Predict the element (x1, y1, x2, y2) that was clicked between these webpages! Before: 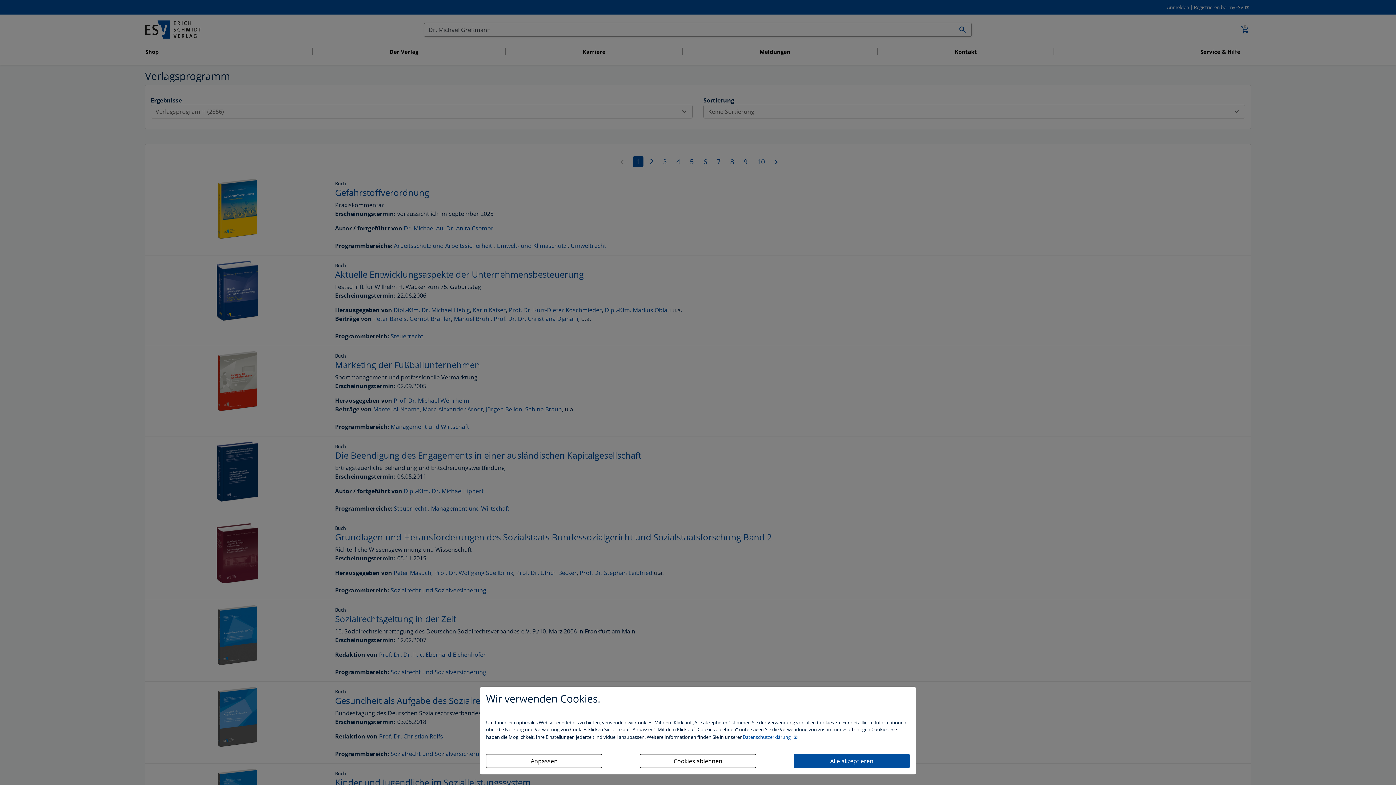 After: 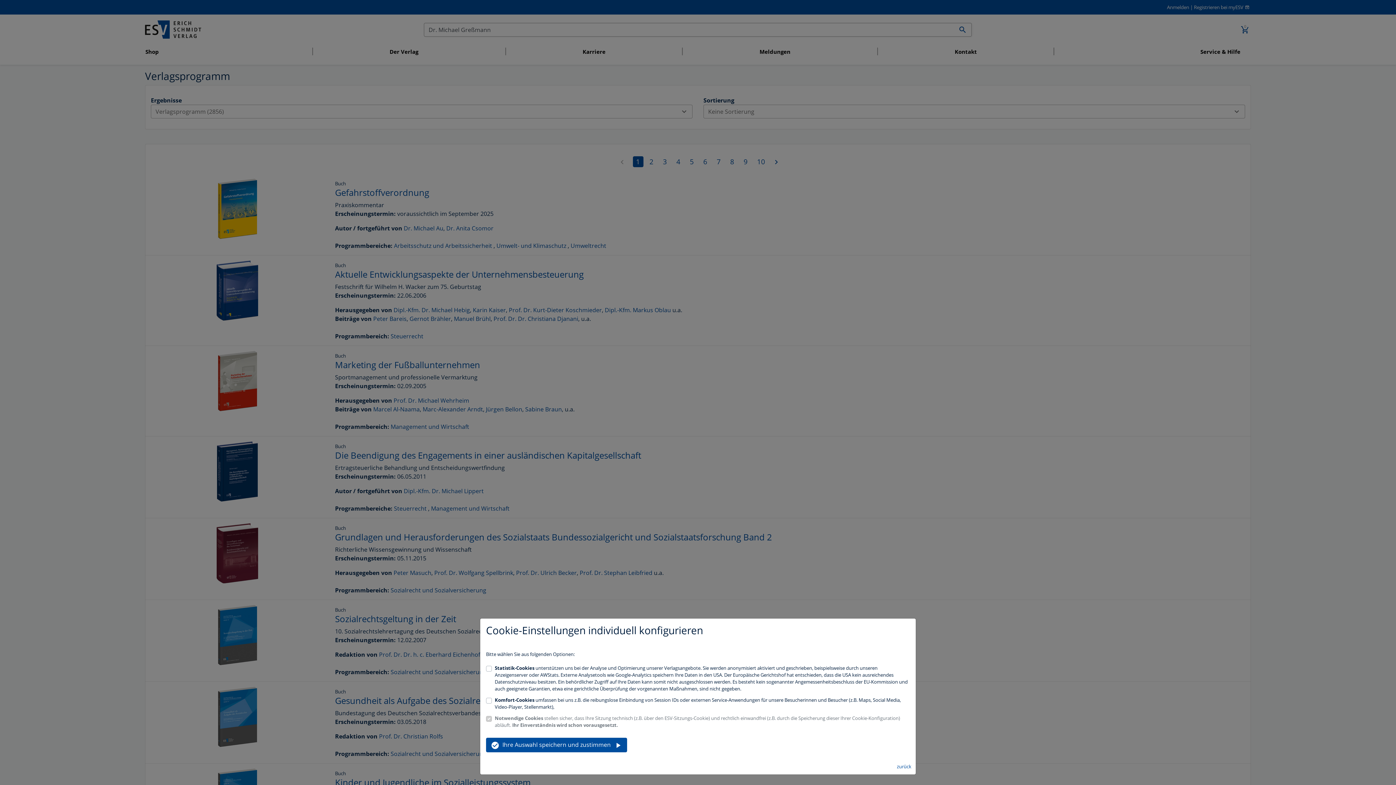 Action: label: Anpassen bbox: (486, 754, 602, 768)